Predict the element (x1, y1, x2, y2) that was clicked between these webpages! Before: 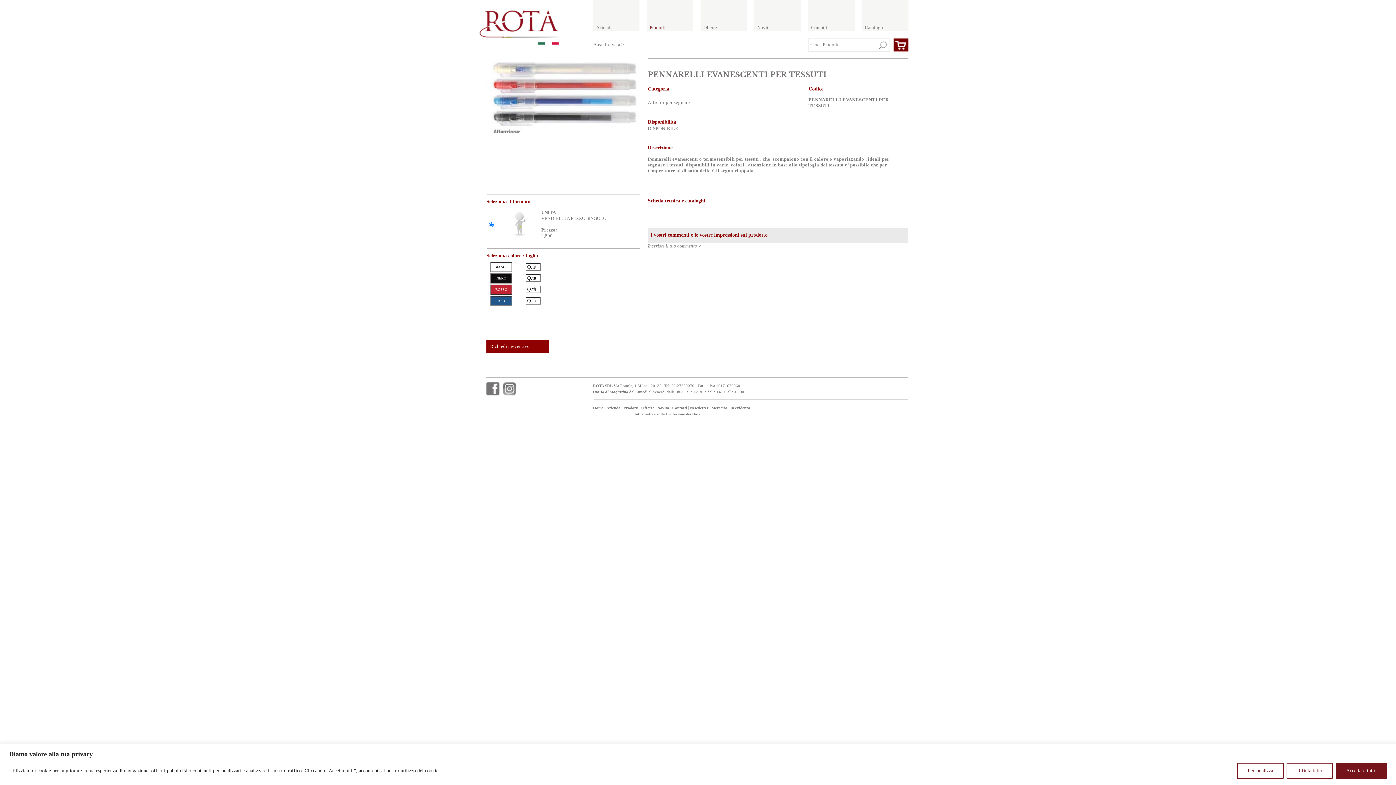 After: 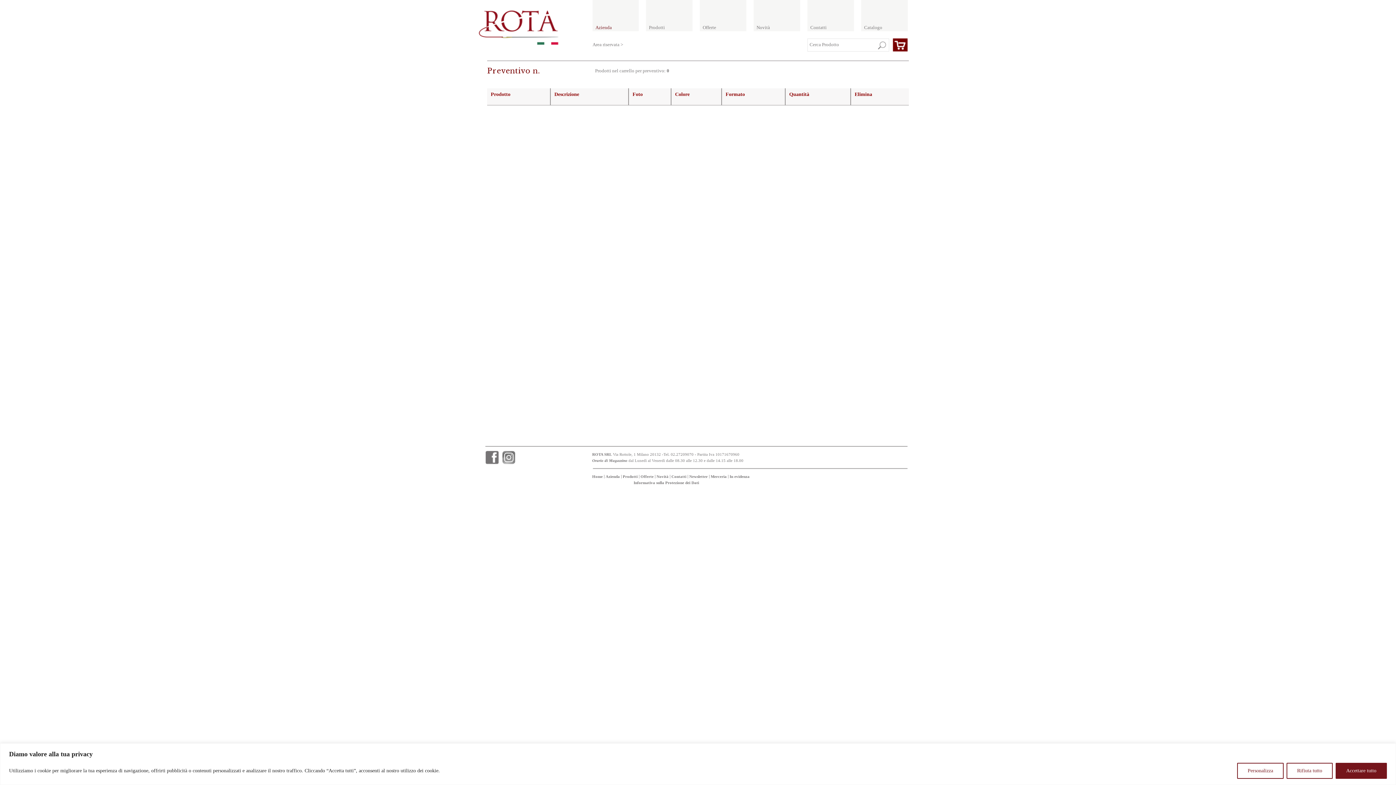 Action: bbox: (893, 53, 930, 59)